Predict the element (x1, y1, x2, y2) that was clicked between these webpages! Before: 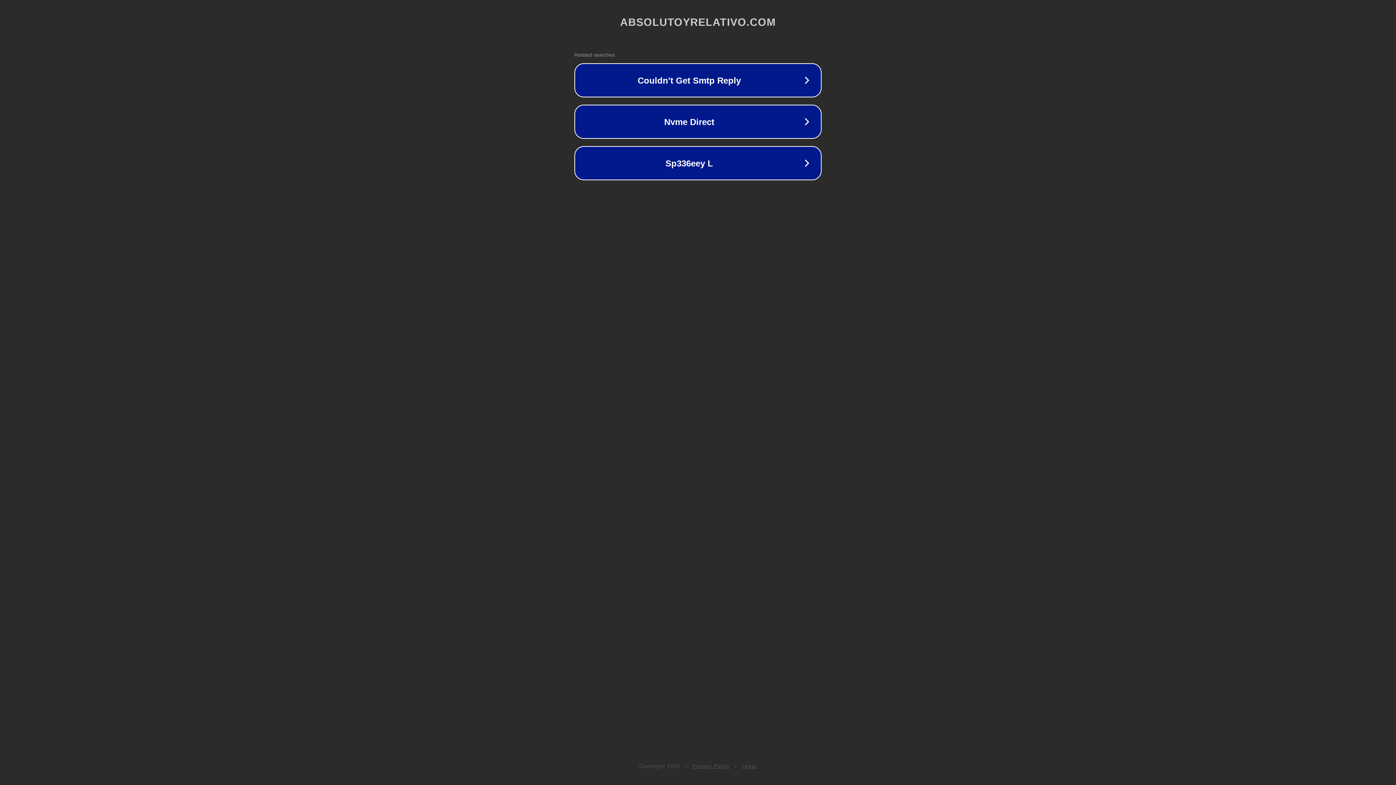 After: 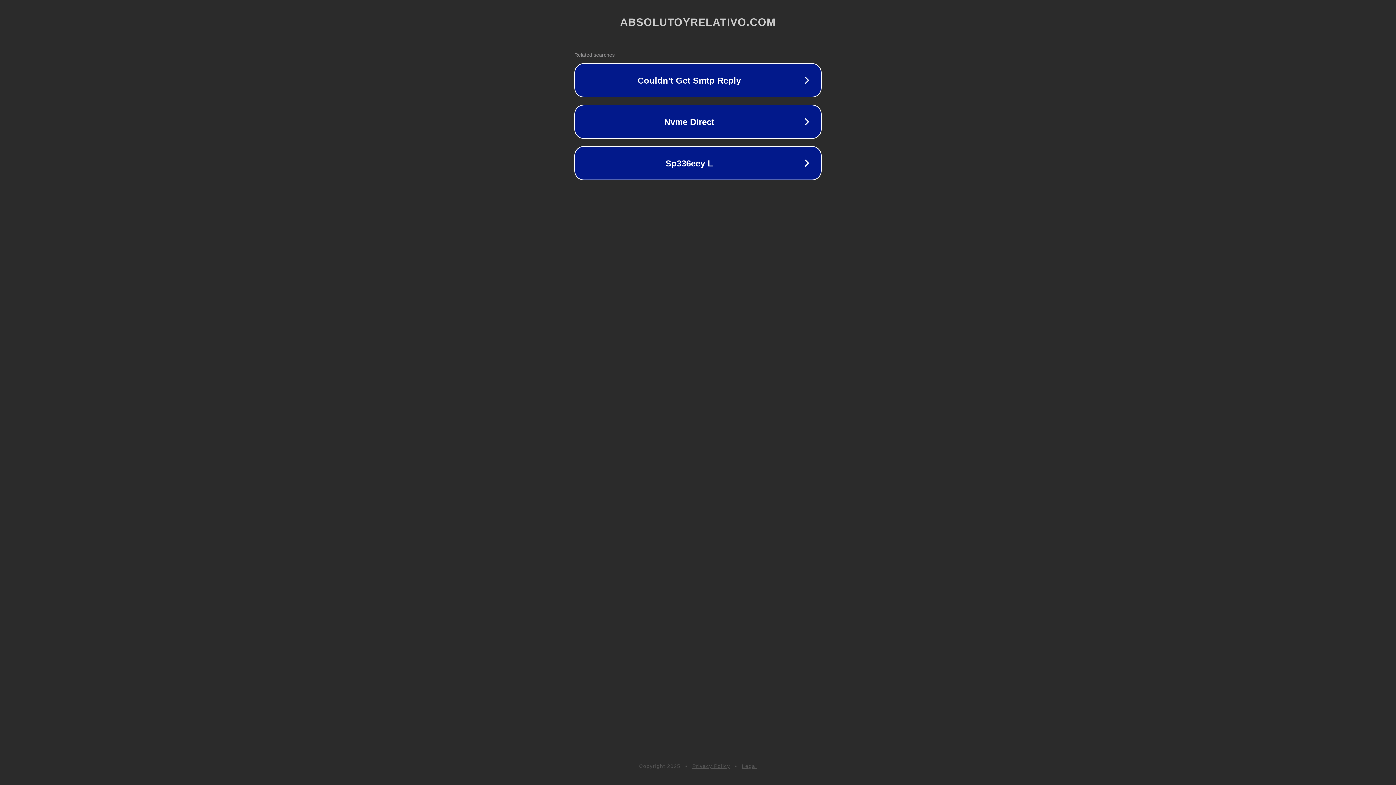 Action: label: Privacy Policy bbox: (692, 763, 730, 769)